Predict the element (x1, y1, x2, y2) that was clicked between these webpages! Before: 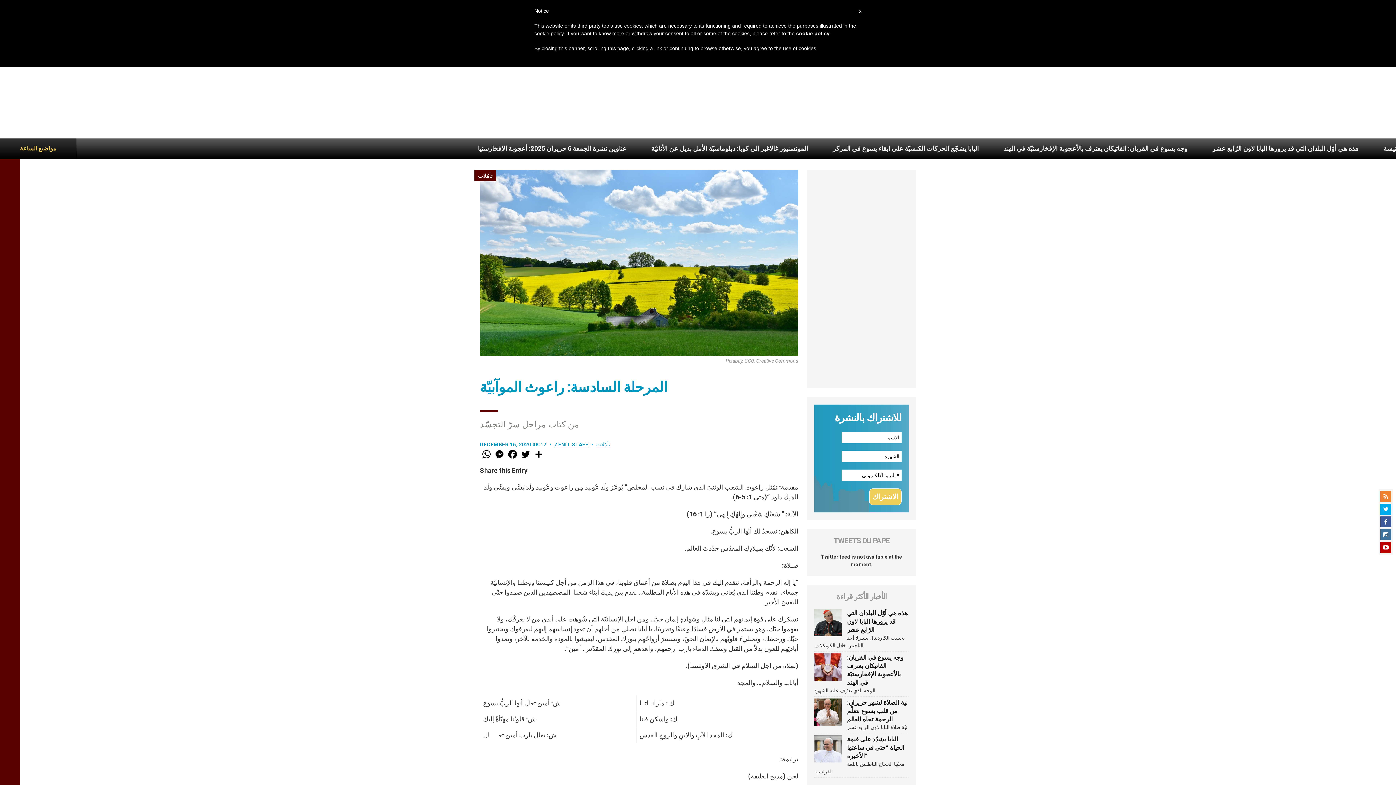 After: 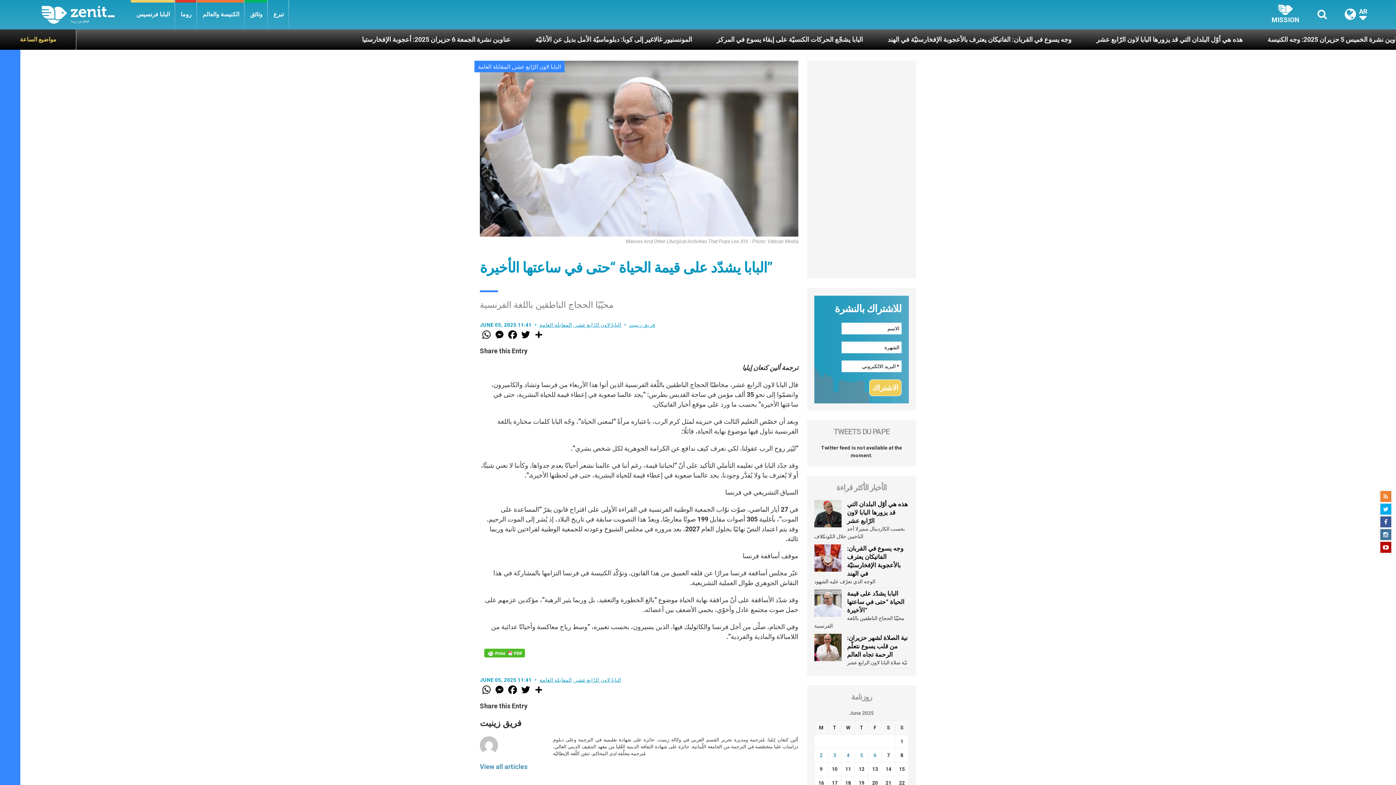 Action: label: البابا يشدّد على قيمة الحياة “حتى في ساعتها الأخيرة” bbox: (847, 735, 904, 759)